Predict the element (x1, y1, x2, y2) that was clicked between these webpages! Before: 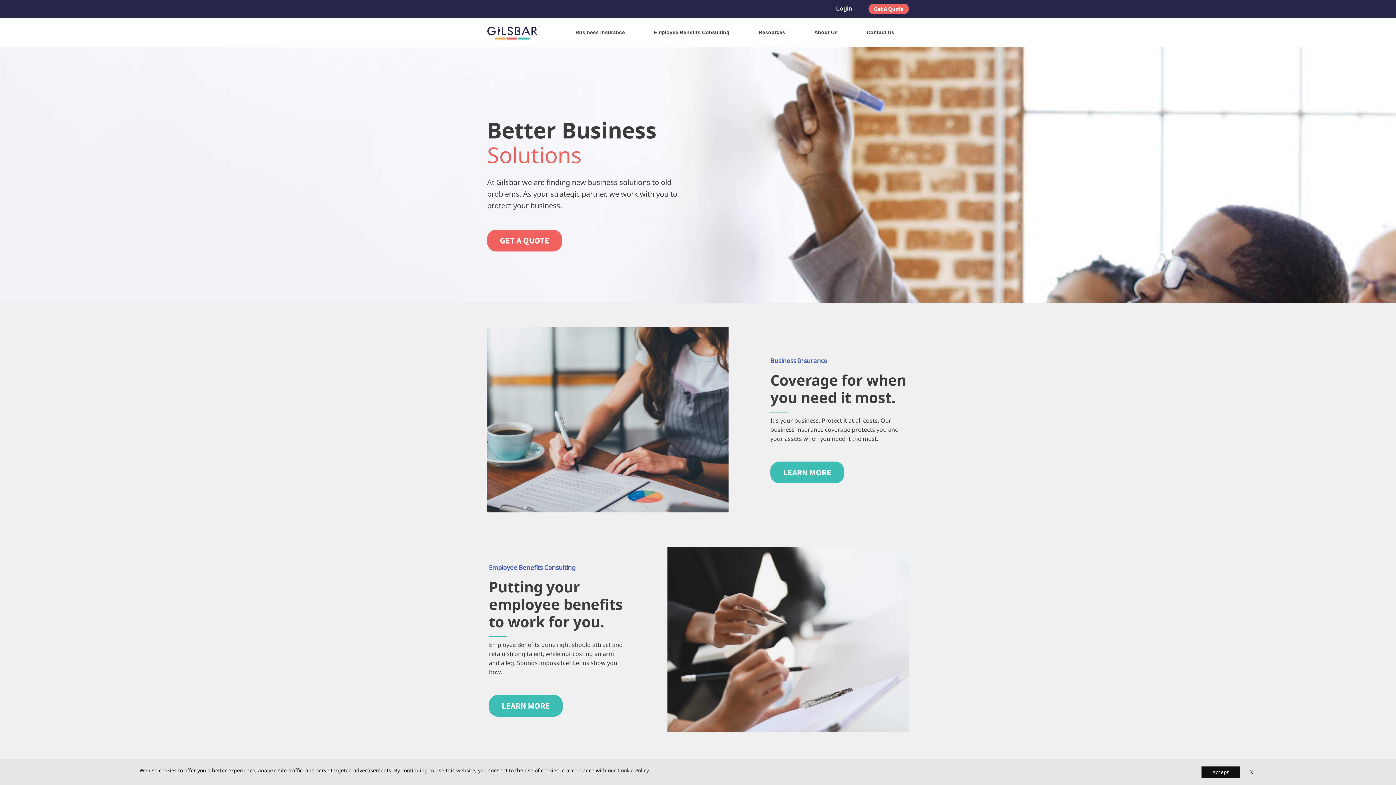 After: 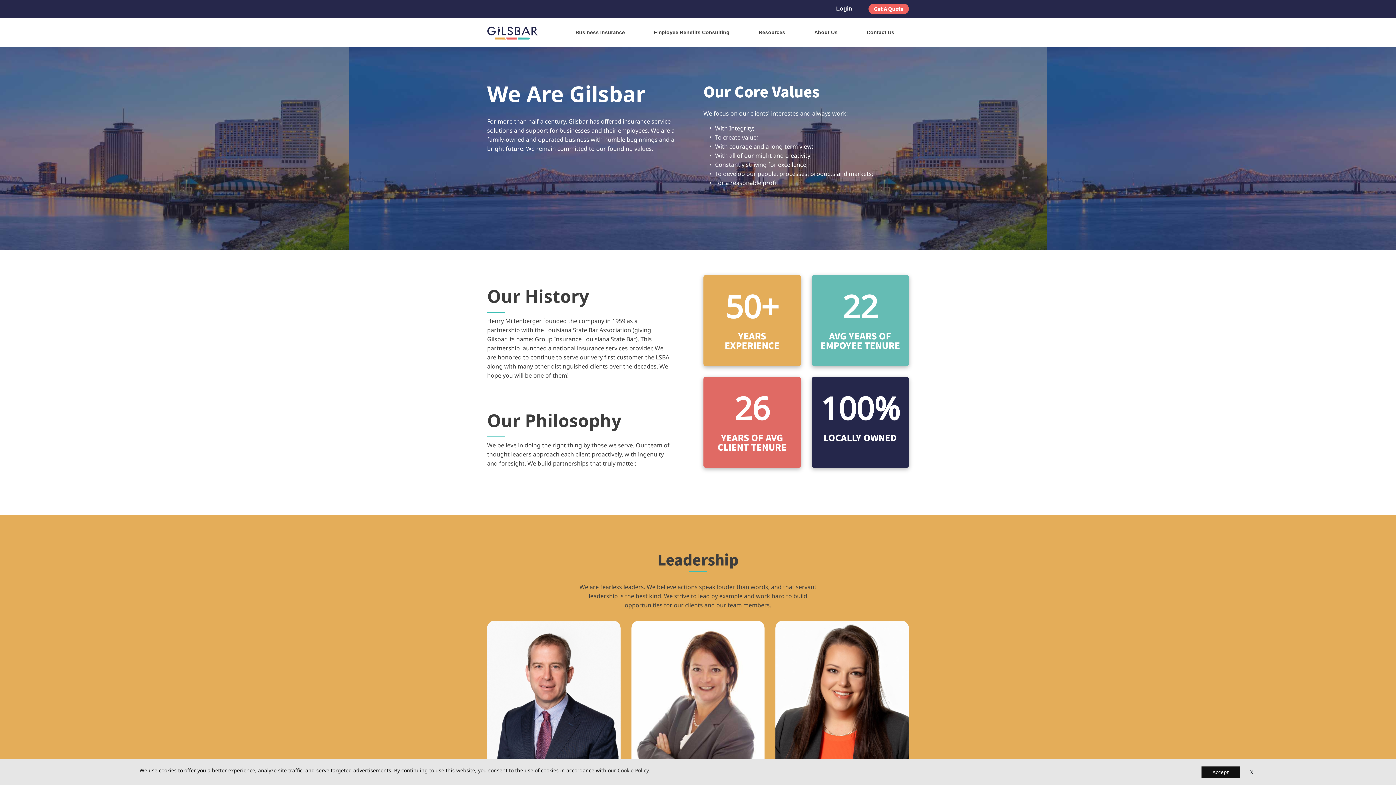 Action: label: About Us bbox: (800, 17, 852, 46)